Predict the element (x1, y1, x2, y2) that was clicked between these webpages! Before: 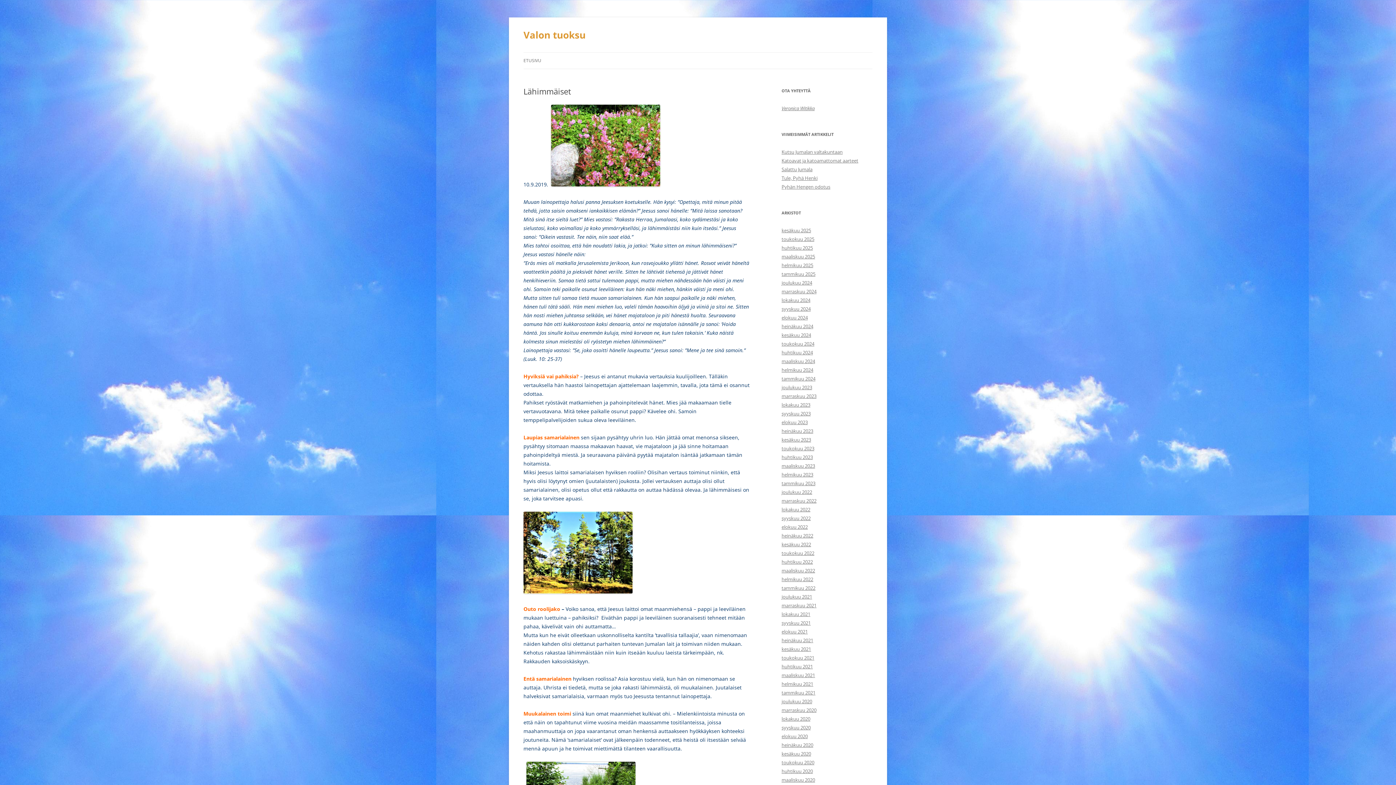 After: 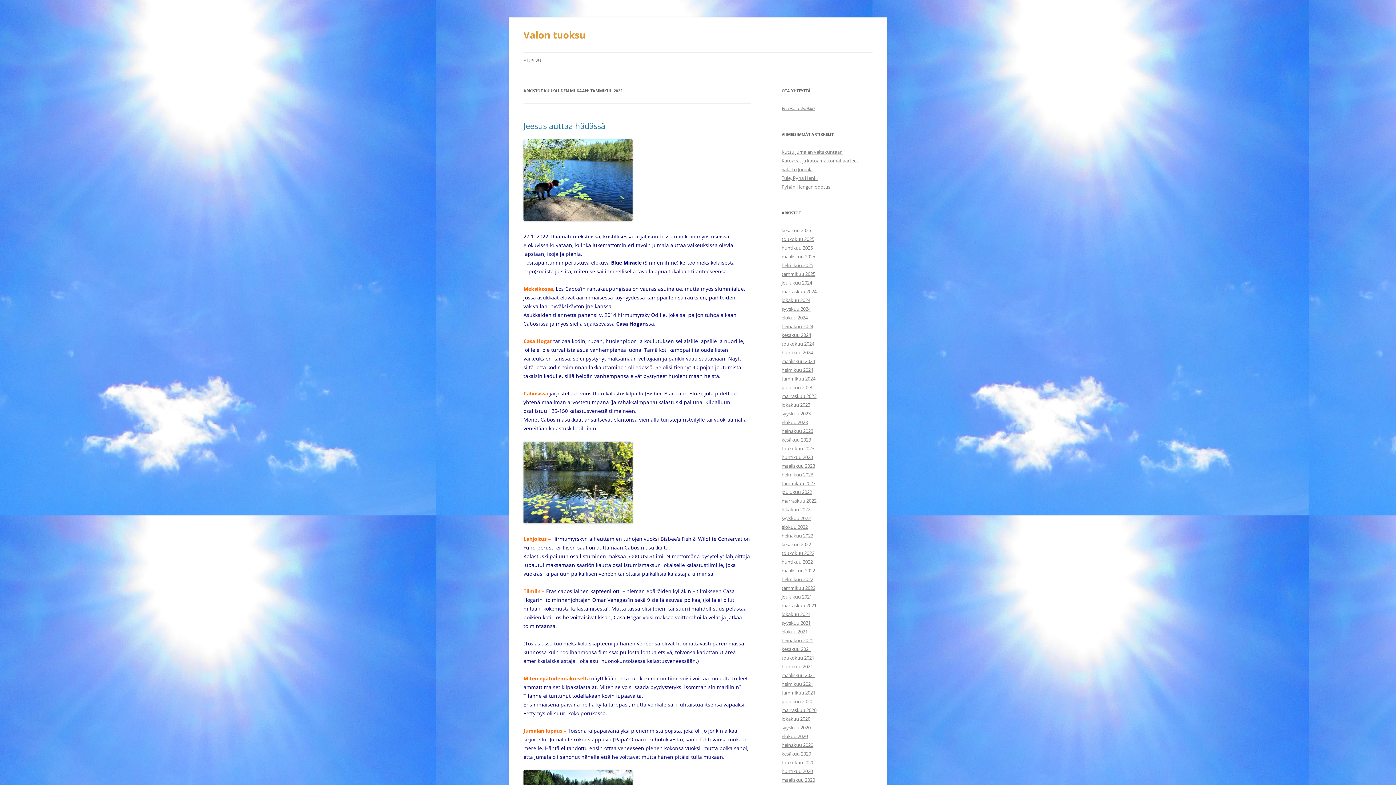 Action: label: tammikuu 2022 bbox: (781, 585, 815, 591)